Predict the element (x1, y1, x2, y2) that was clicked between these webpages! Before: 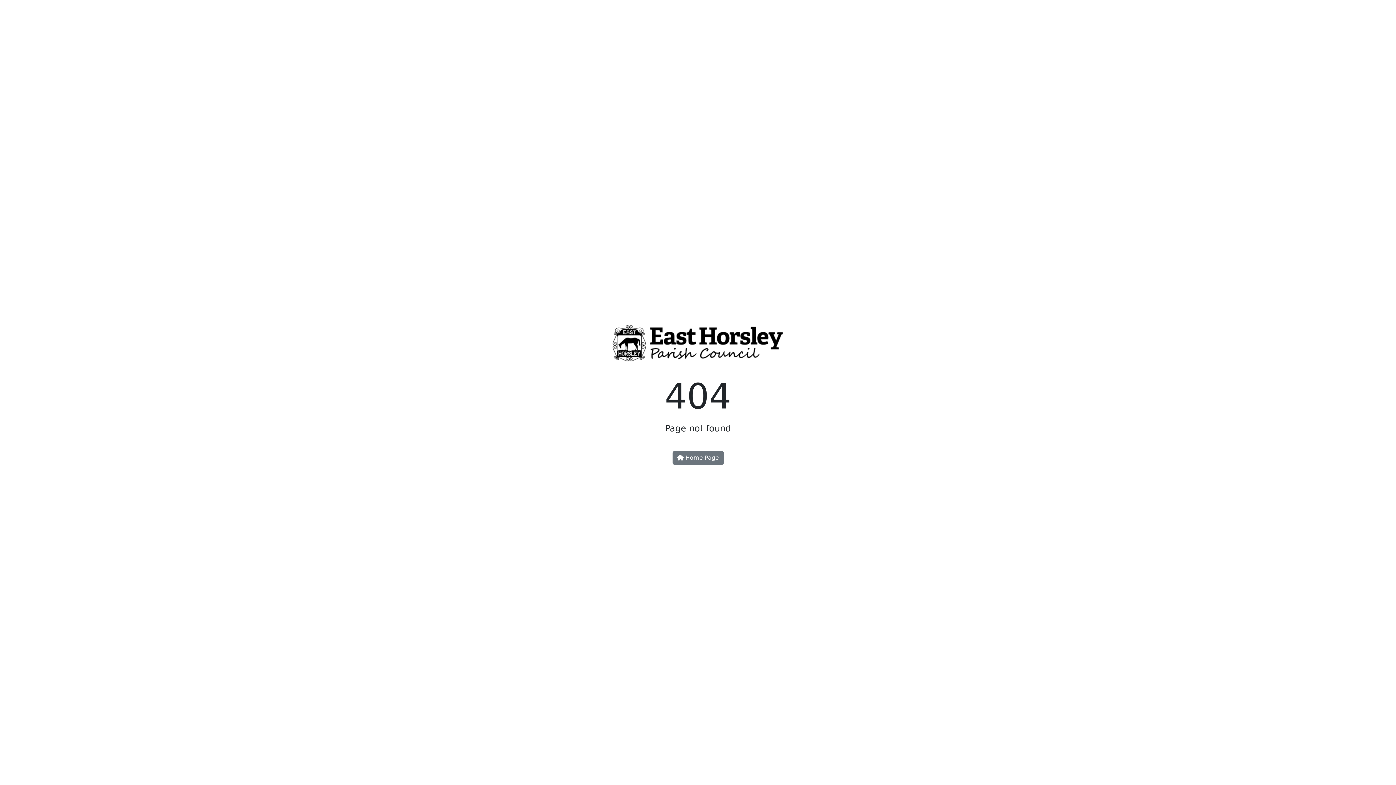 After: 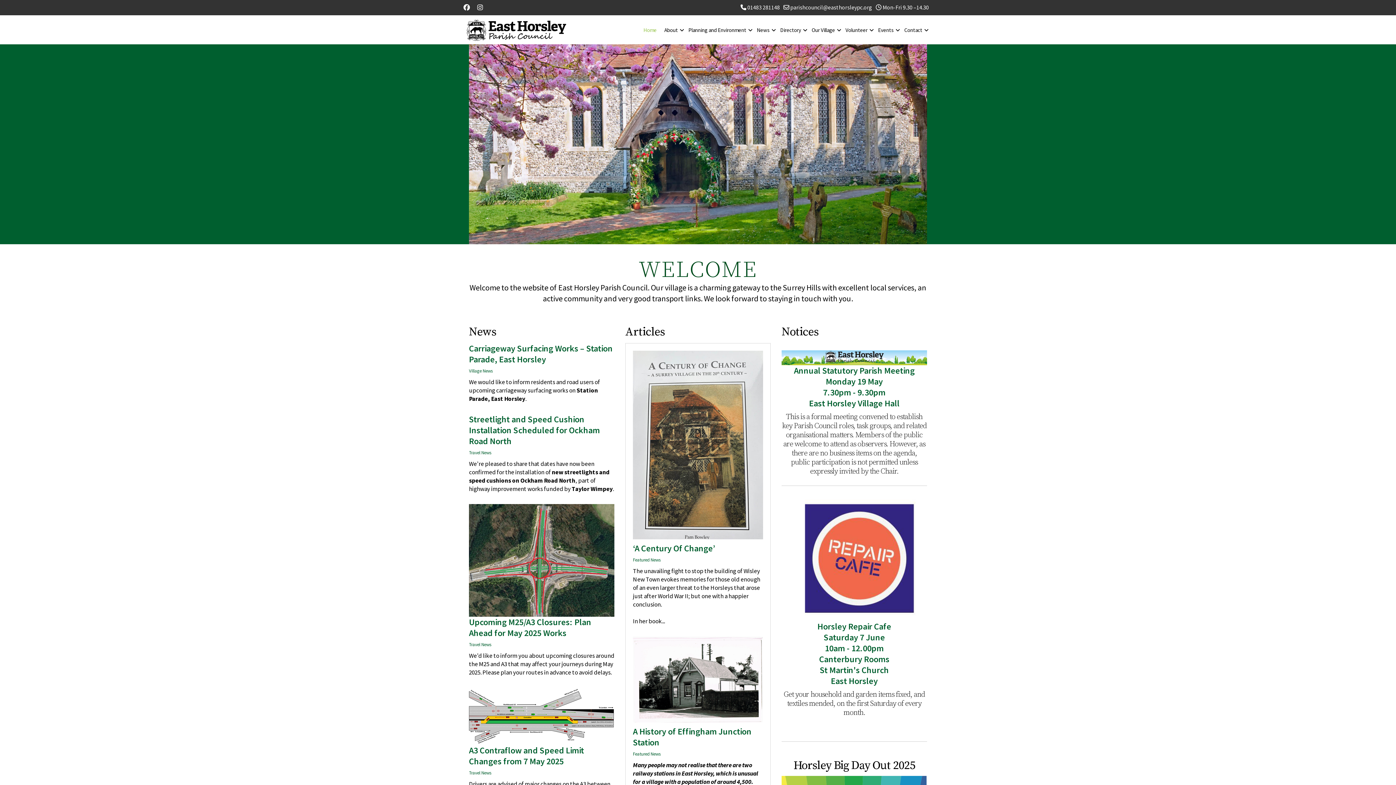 Action: bbox: (607, 344, 789, 351)